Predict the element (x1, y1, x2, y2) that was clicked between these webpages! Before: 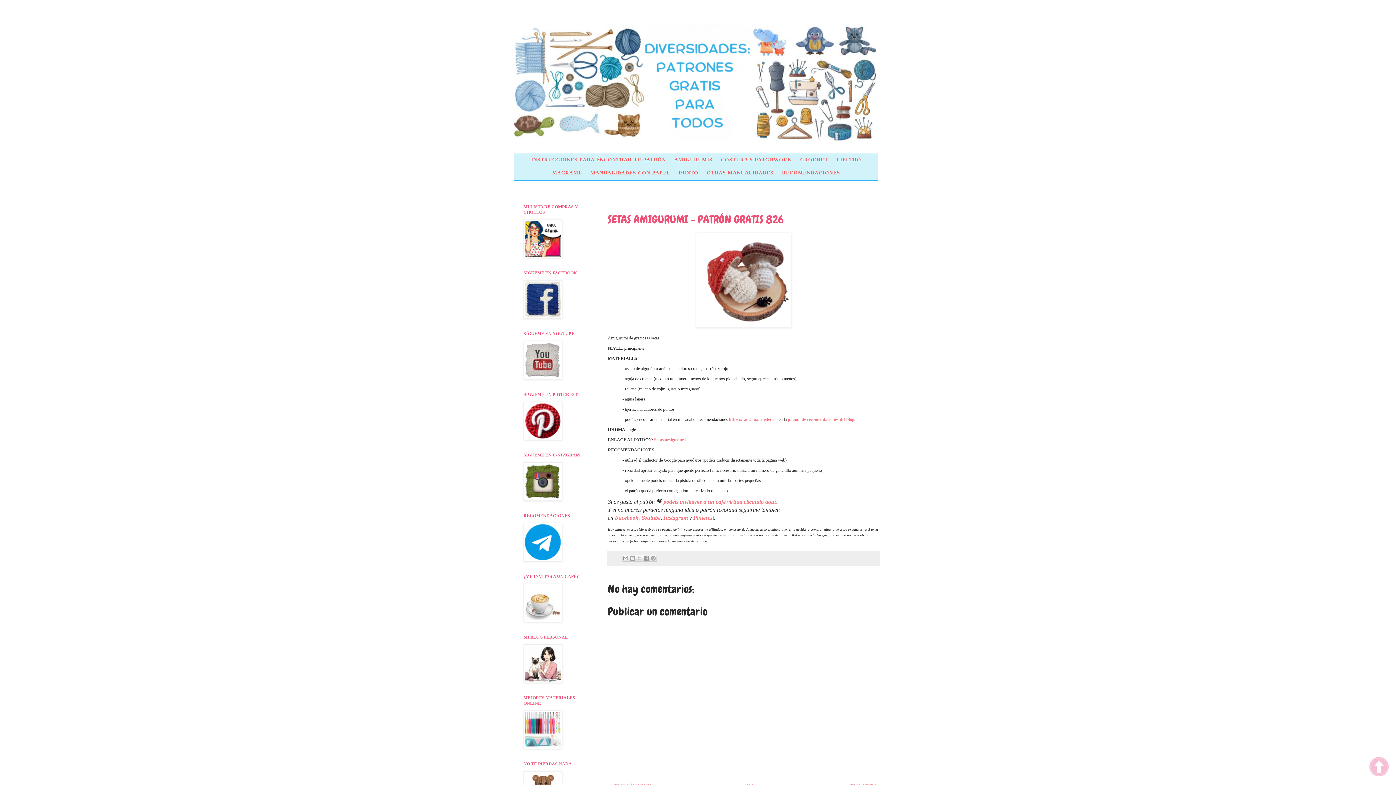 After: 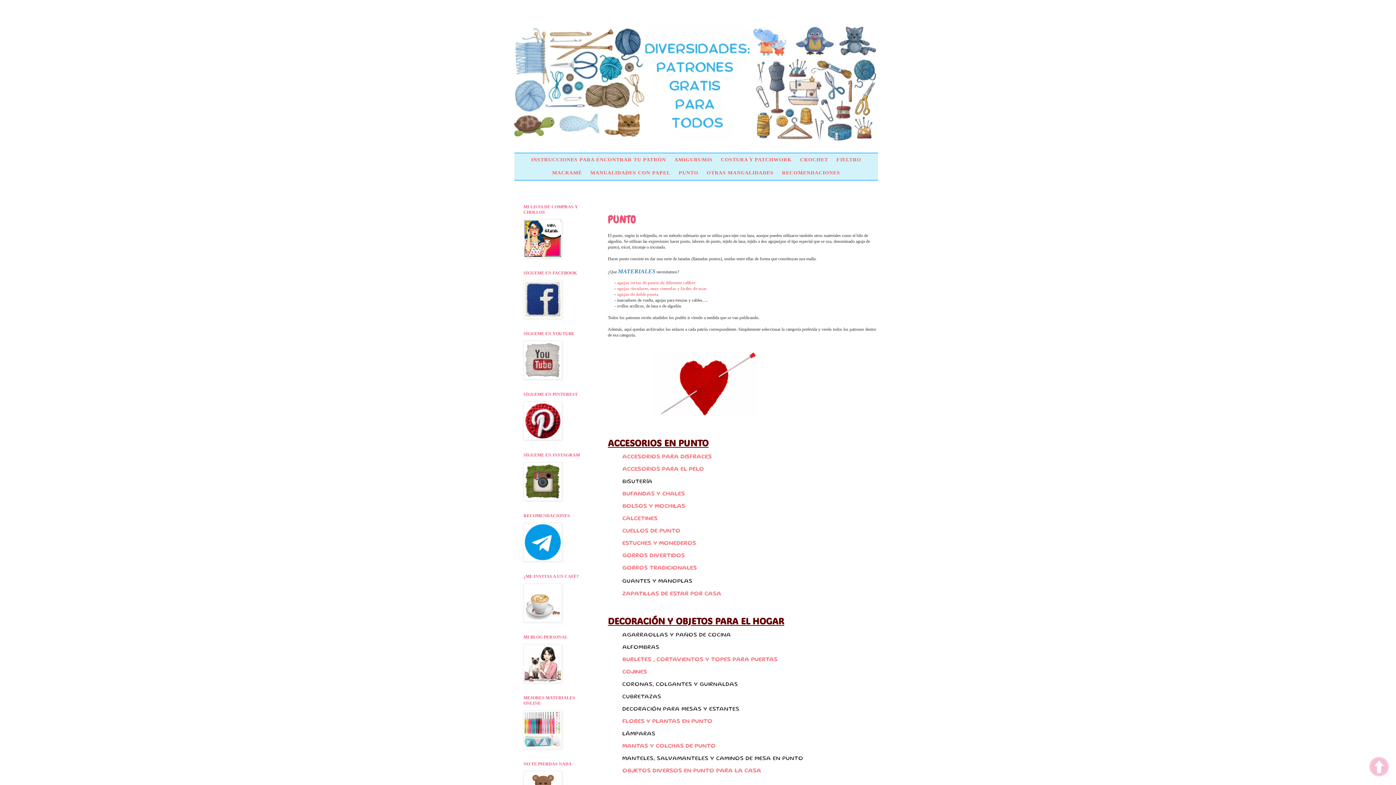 Action: bbox: (675, 166, 702, 179) label: PUNTO